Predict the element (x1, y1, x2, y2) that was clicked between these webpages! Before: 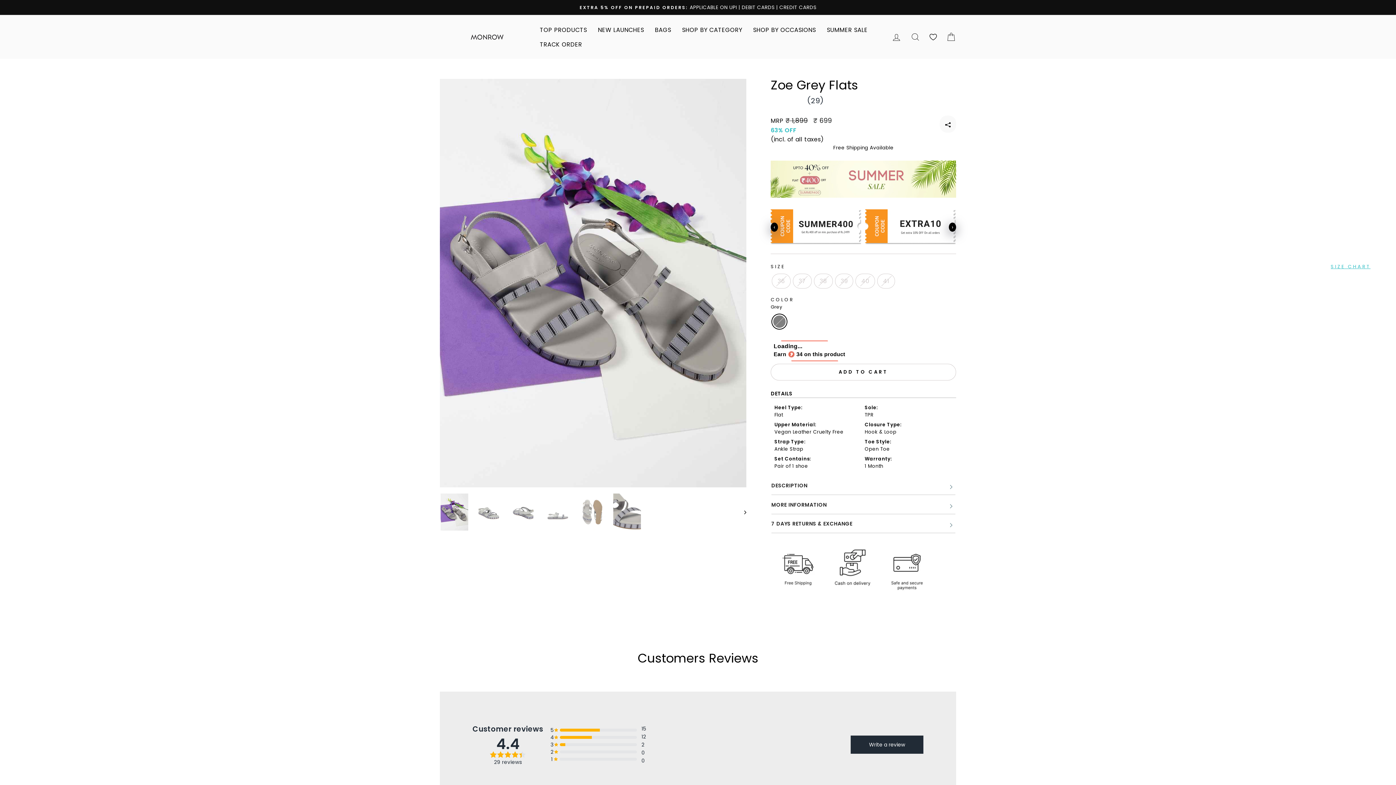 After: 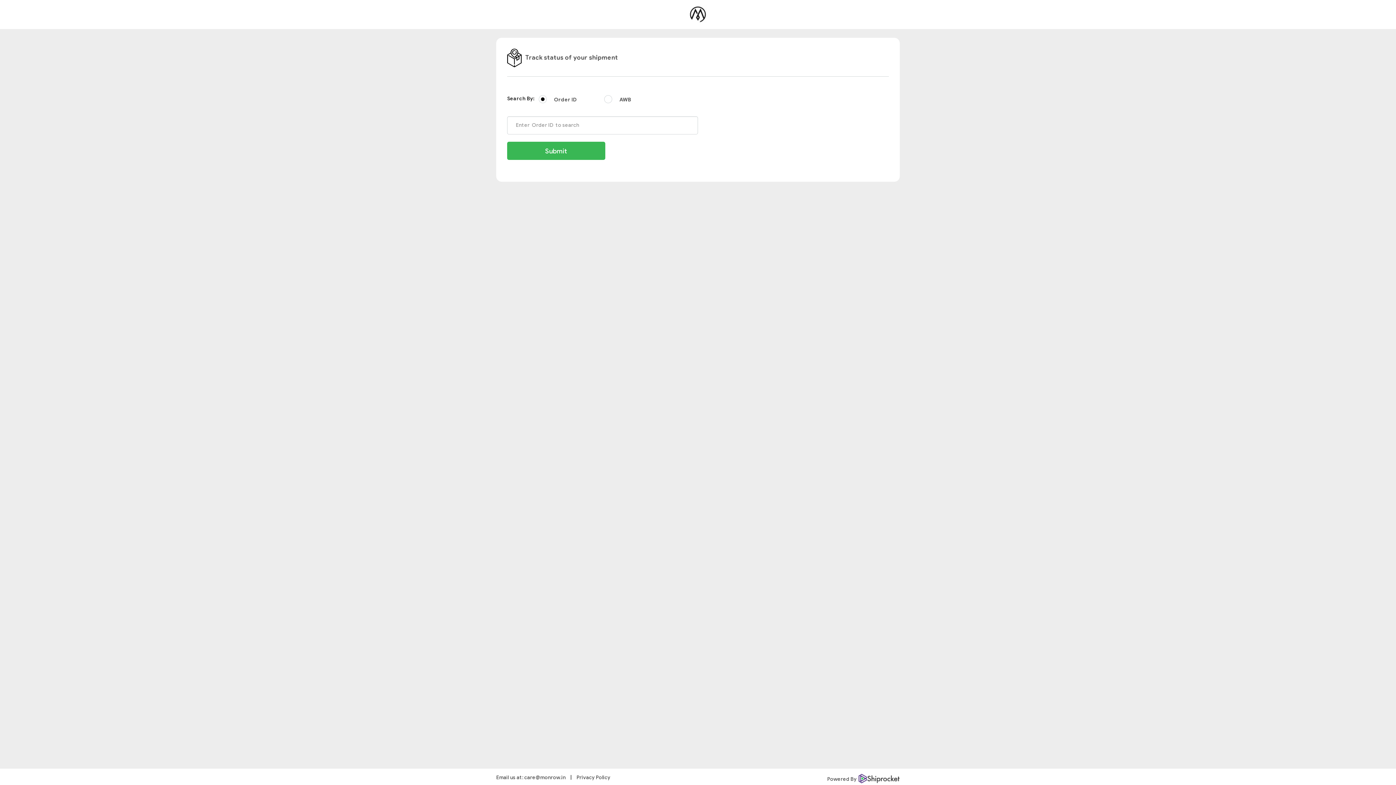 Action: bbox: (534, 37, 587, 51) label: TRACK ORDER